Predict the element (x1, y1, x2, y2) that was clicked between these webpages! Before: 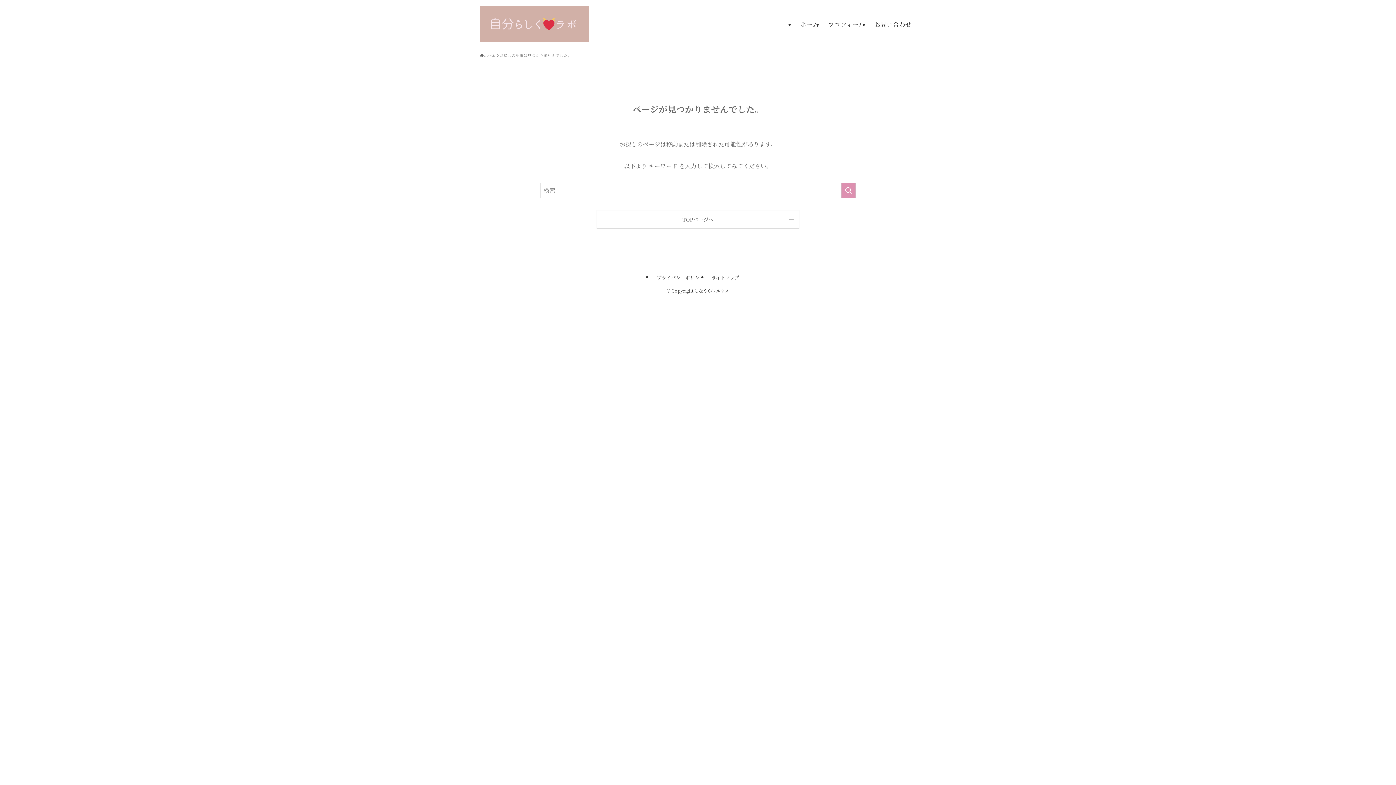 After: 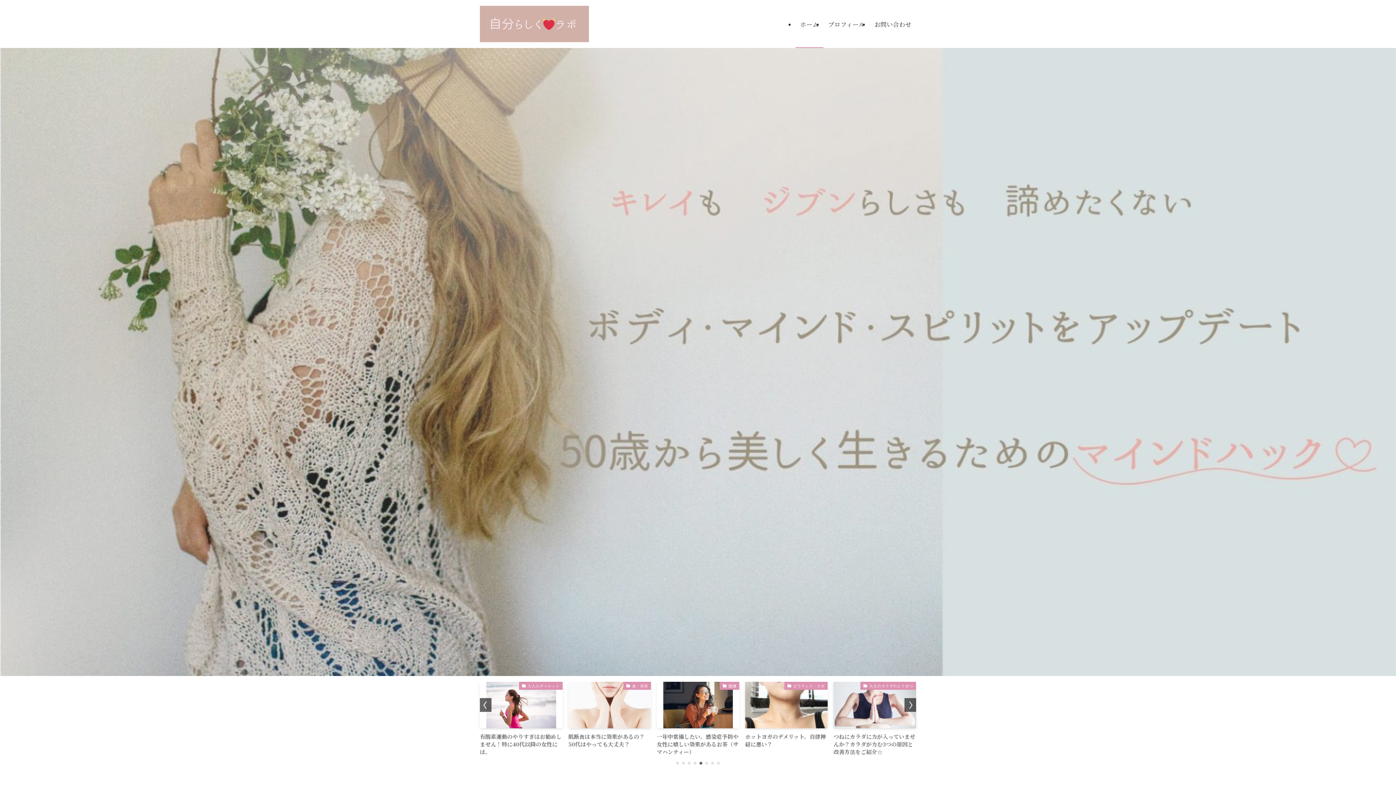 Action: bbox: (795, 0, 823, 48) label: ホーム